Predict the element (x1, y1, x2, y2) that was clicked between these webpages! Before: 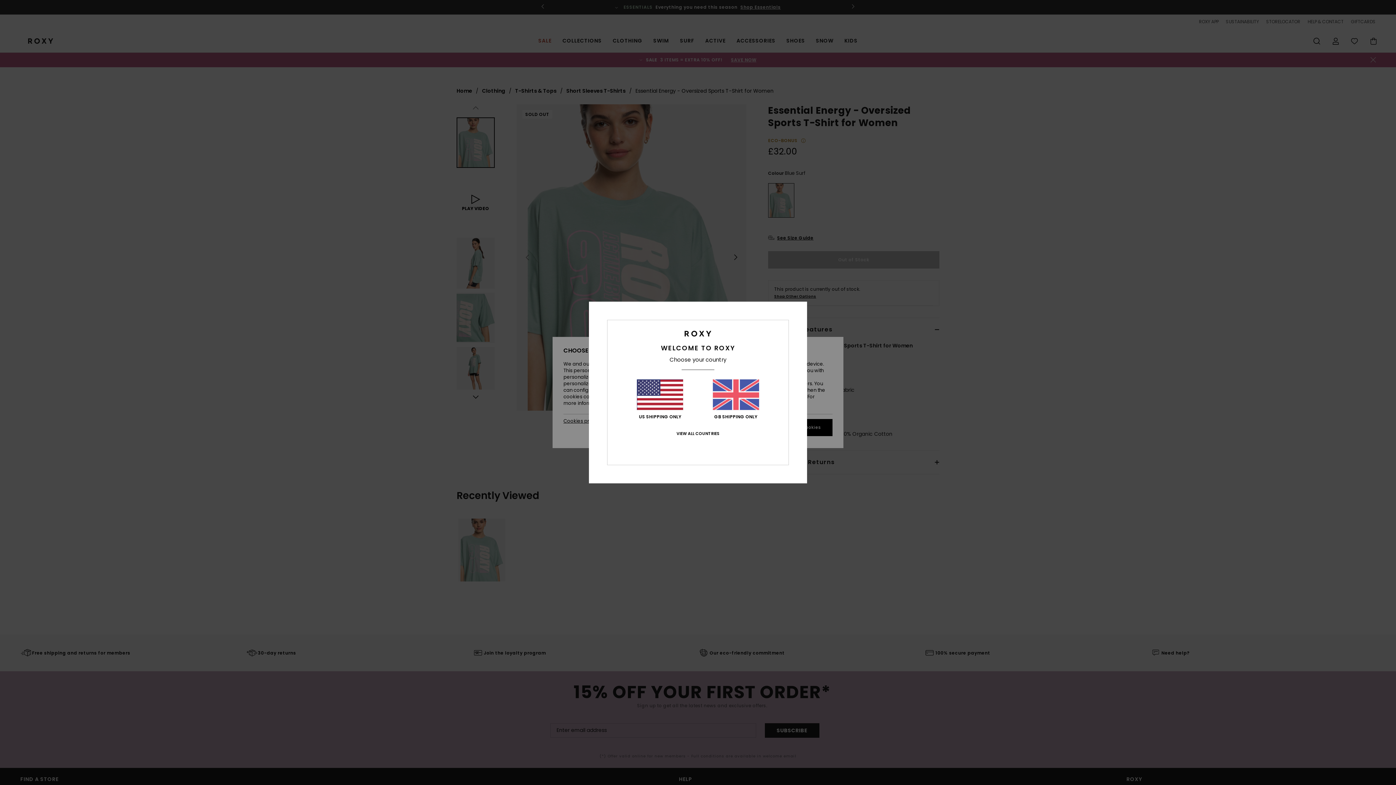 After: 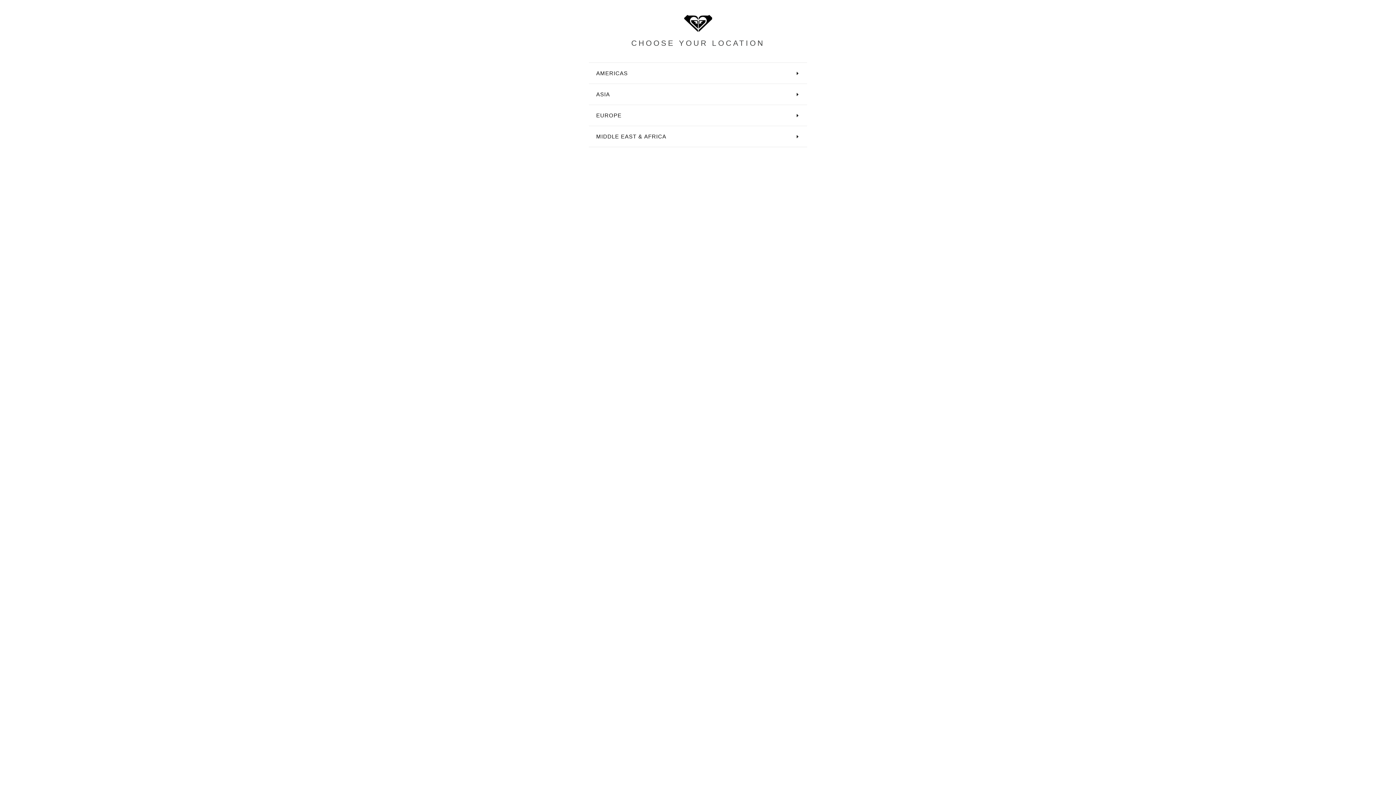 Action: bbox: (676, 431, 719, 436) label: VIEW ALL COUNTRIES